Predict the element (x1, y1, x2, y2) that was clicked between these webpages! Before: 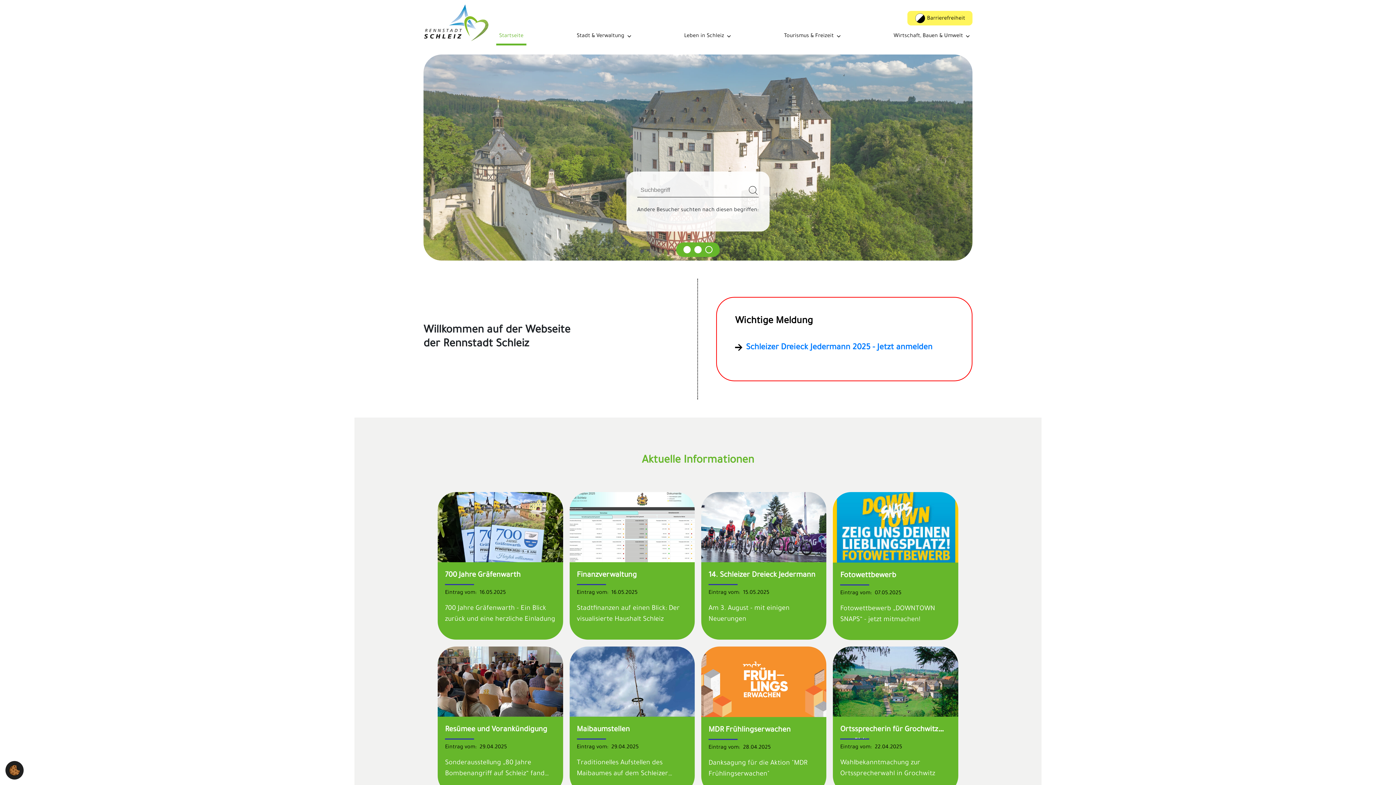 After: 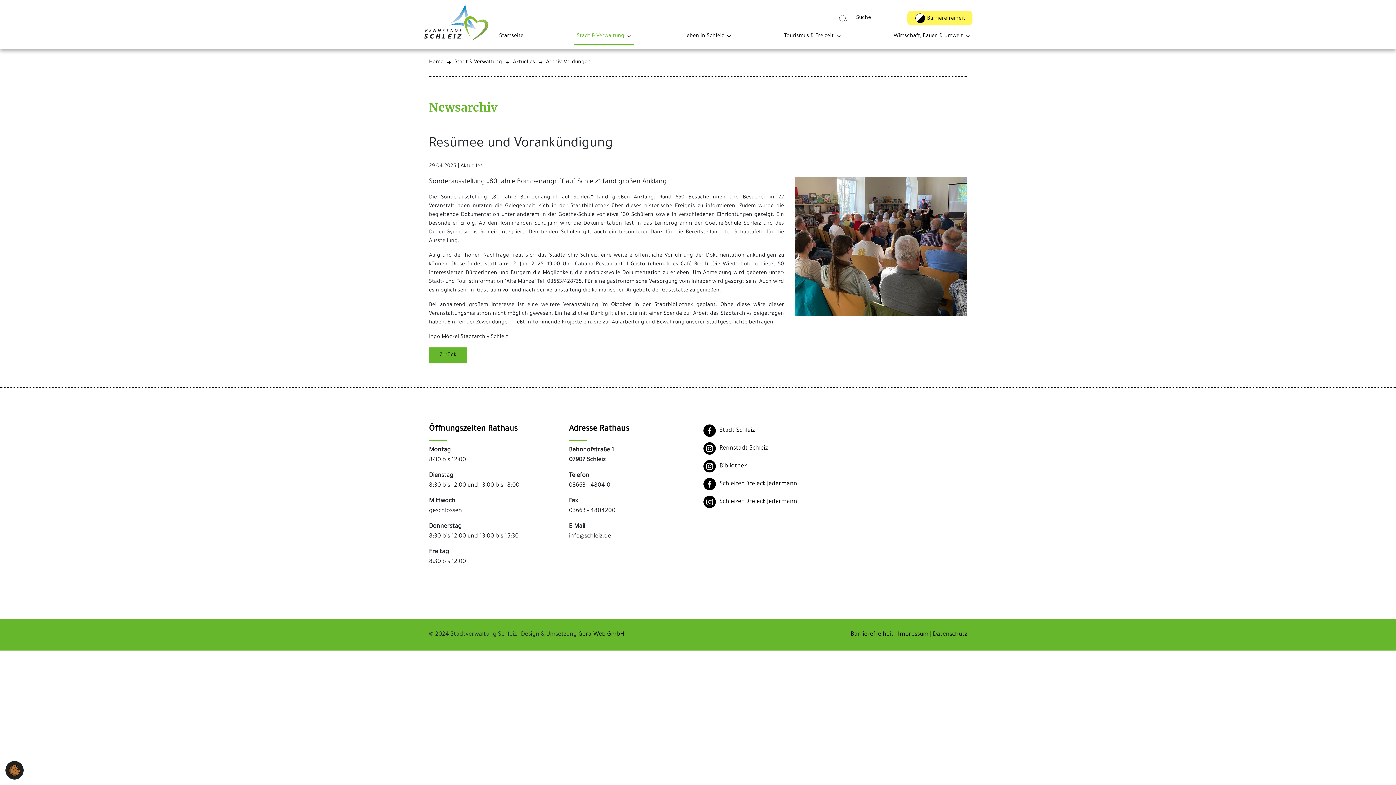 Action: bbox: (437, 679, 563, 685)